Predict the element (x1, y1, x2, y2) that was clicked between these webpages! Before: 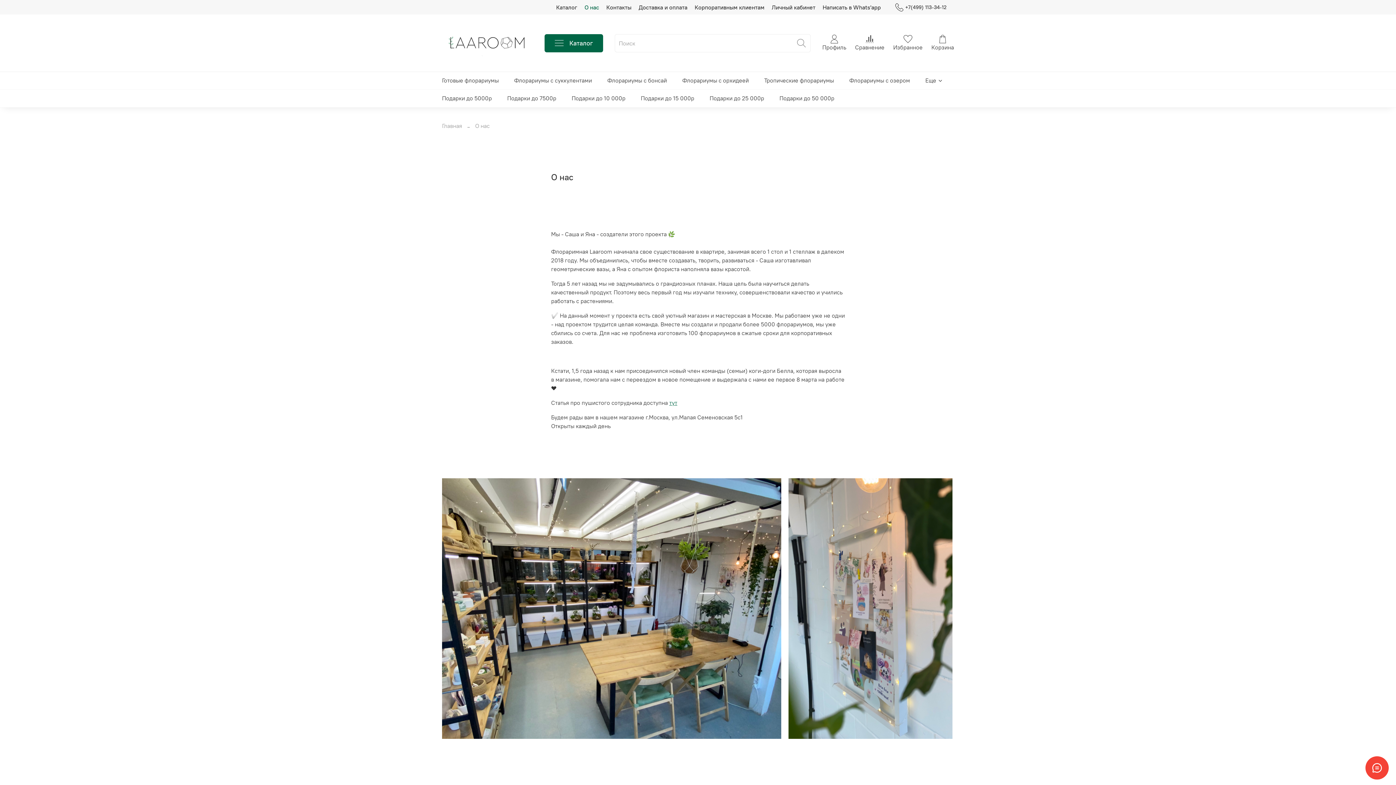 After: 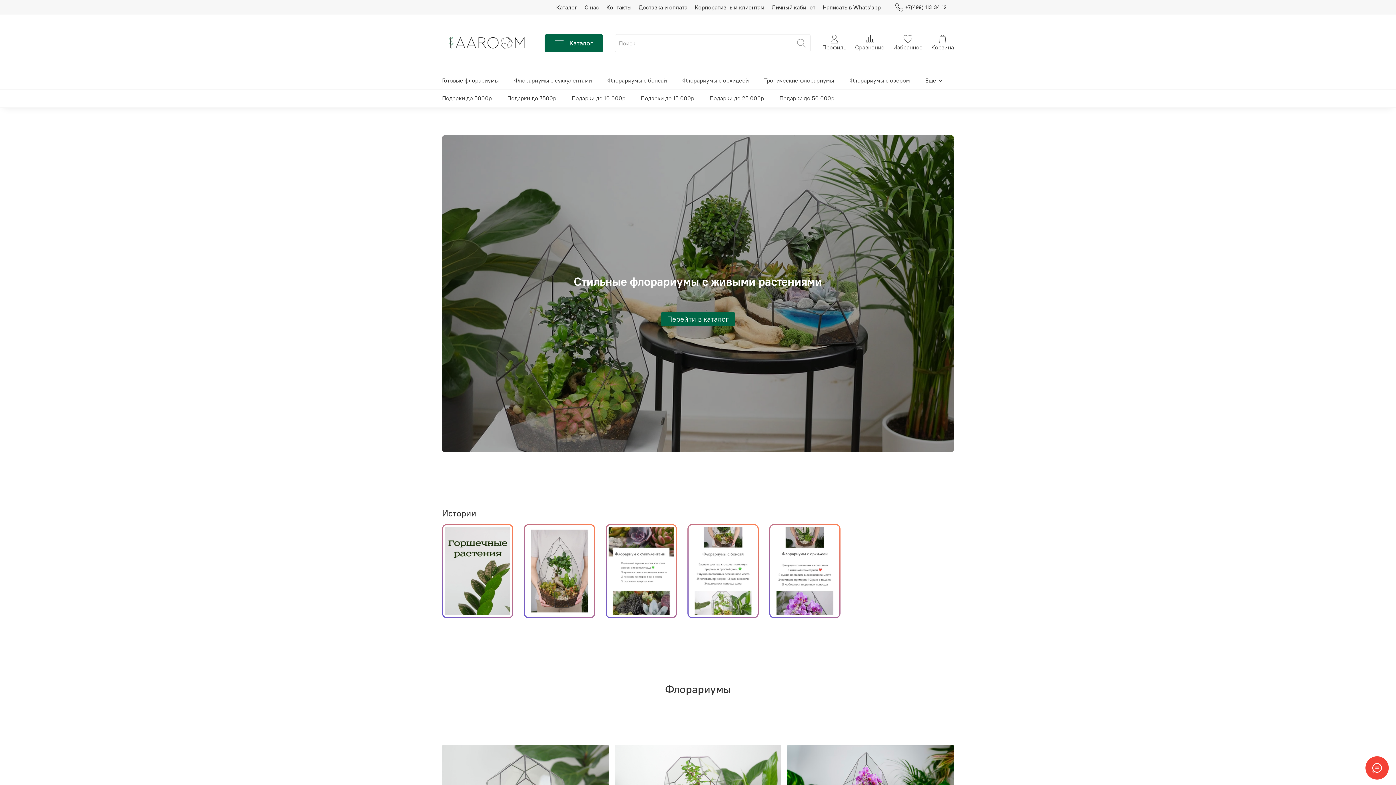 Action: label: Главная bbox: (442, 122, 462, 129)